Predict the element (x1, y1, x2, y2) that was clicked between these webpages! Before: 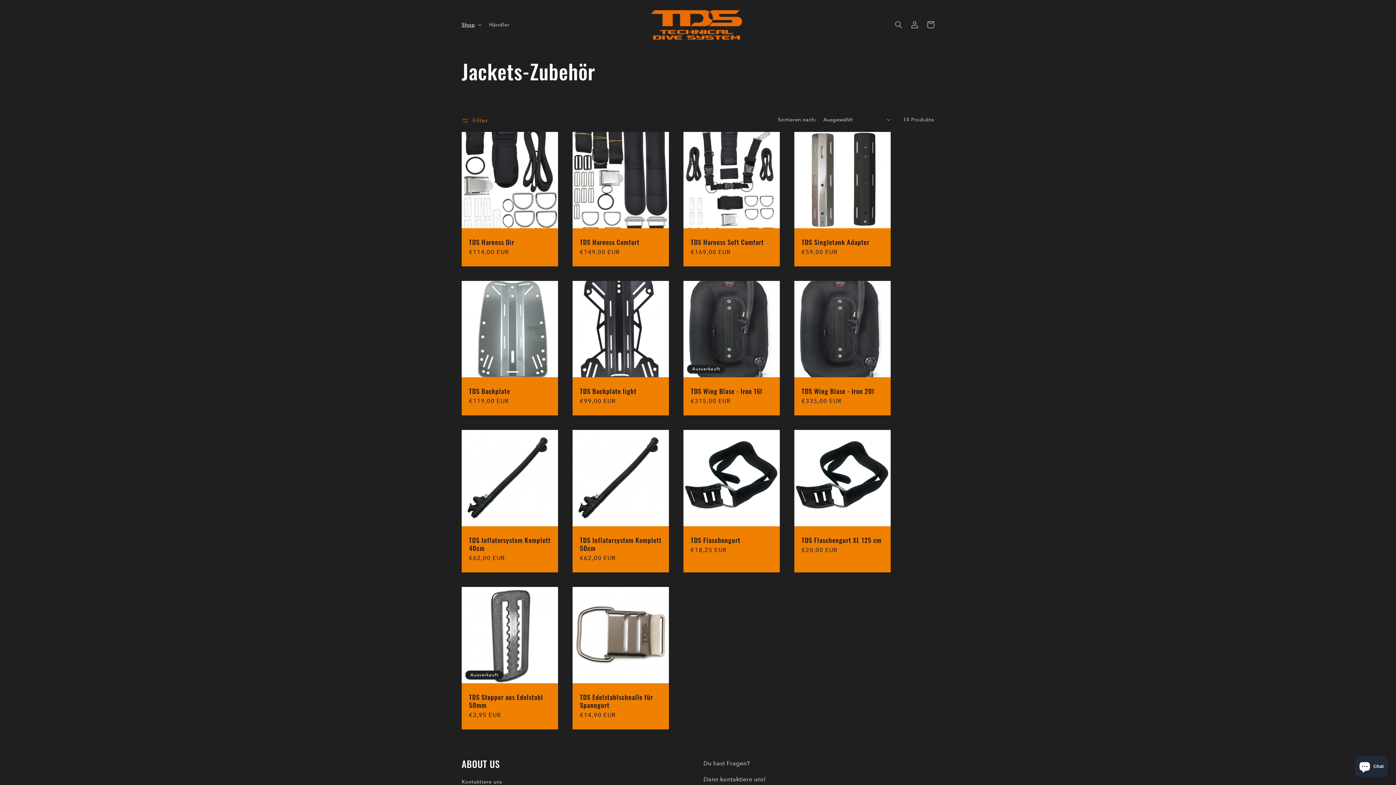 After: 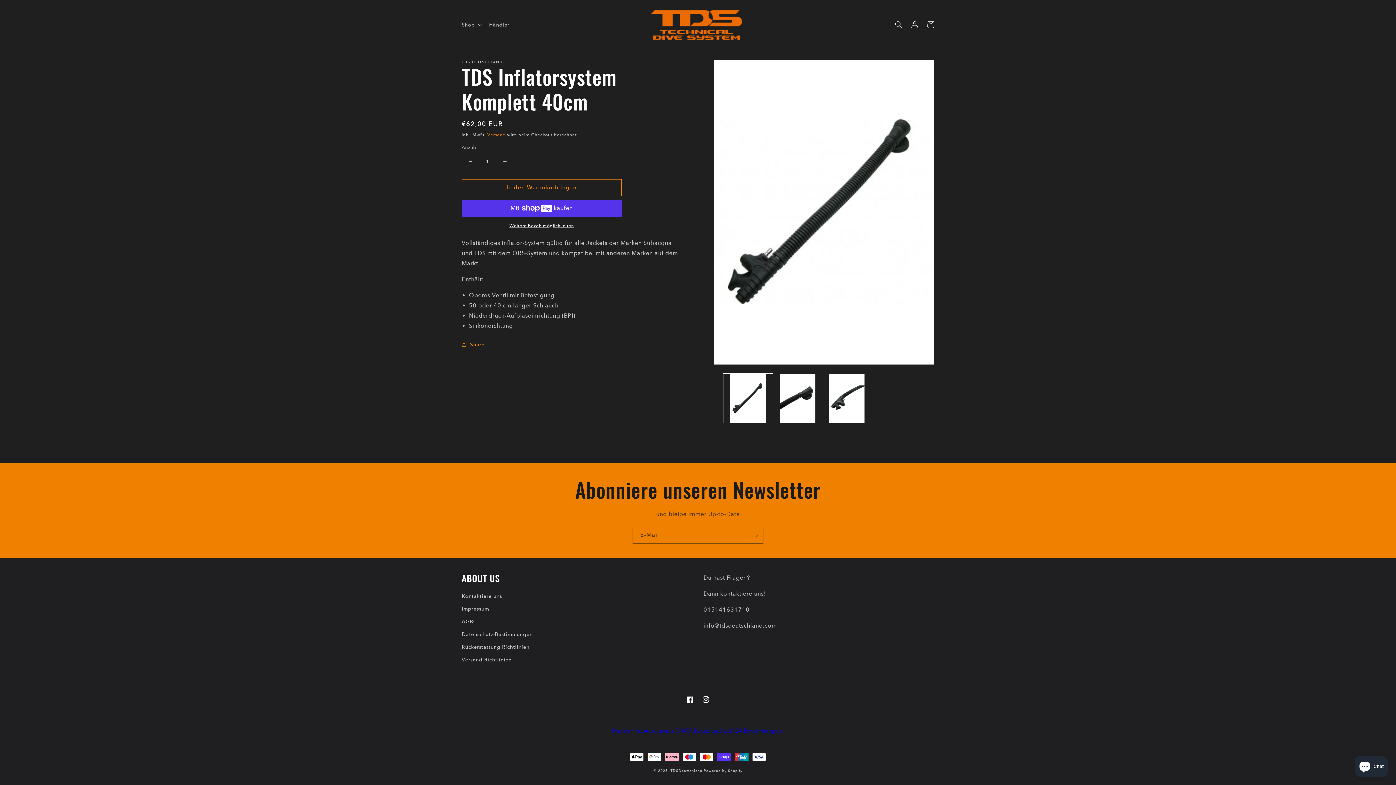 Action: label: TDS Inflatorsystem Komplett 40cm bbox: (469, 536, 550, 552)